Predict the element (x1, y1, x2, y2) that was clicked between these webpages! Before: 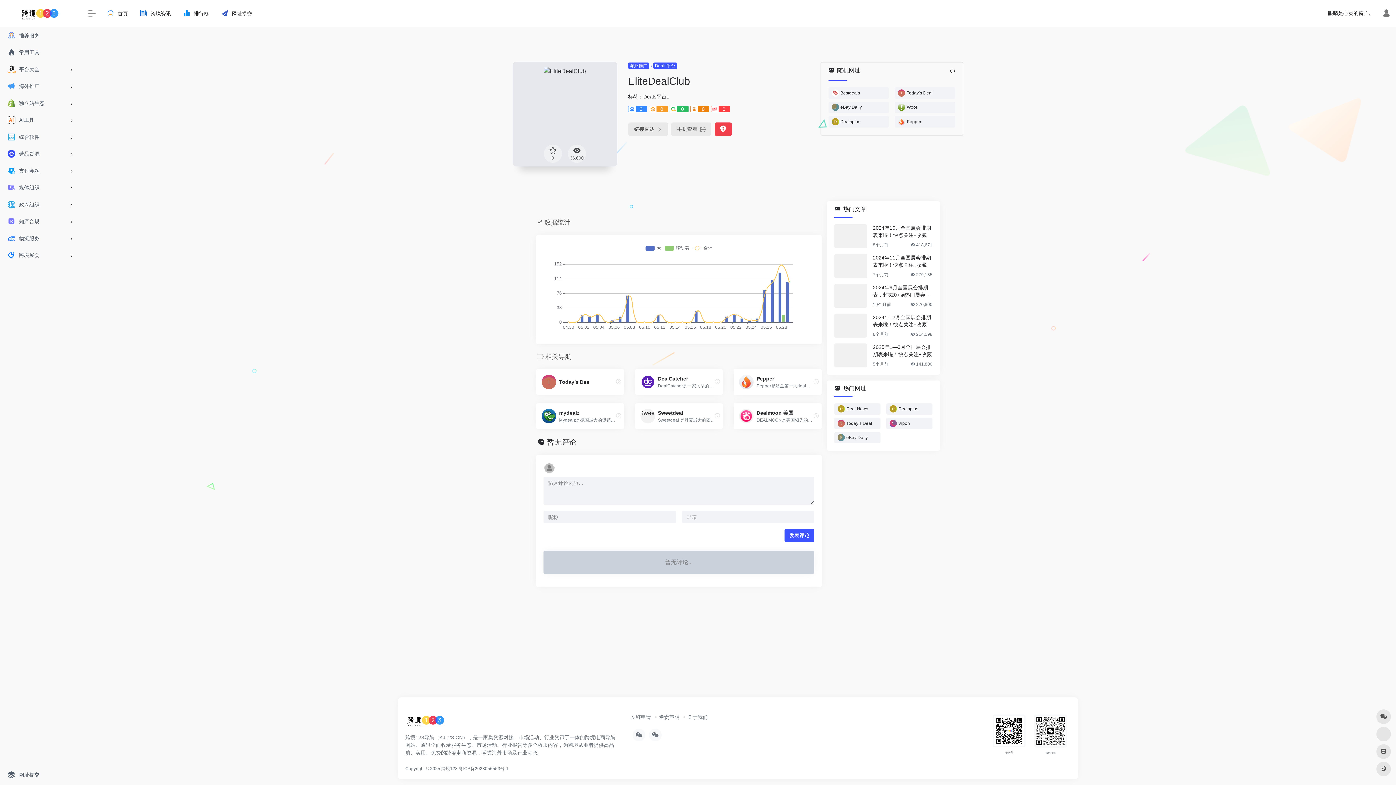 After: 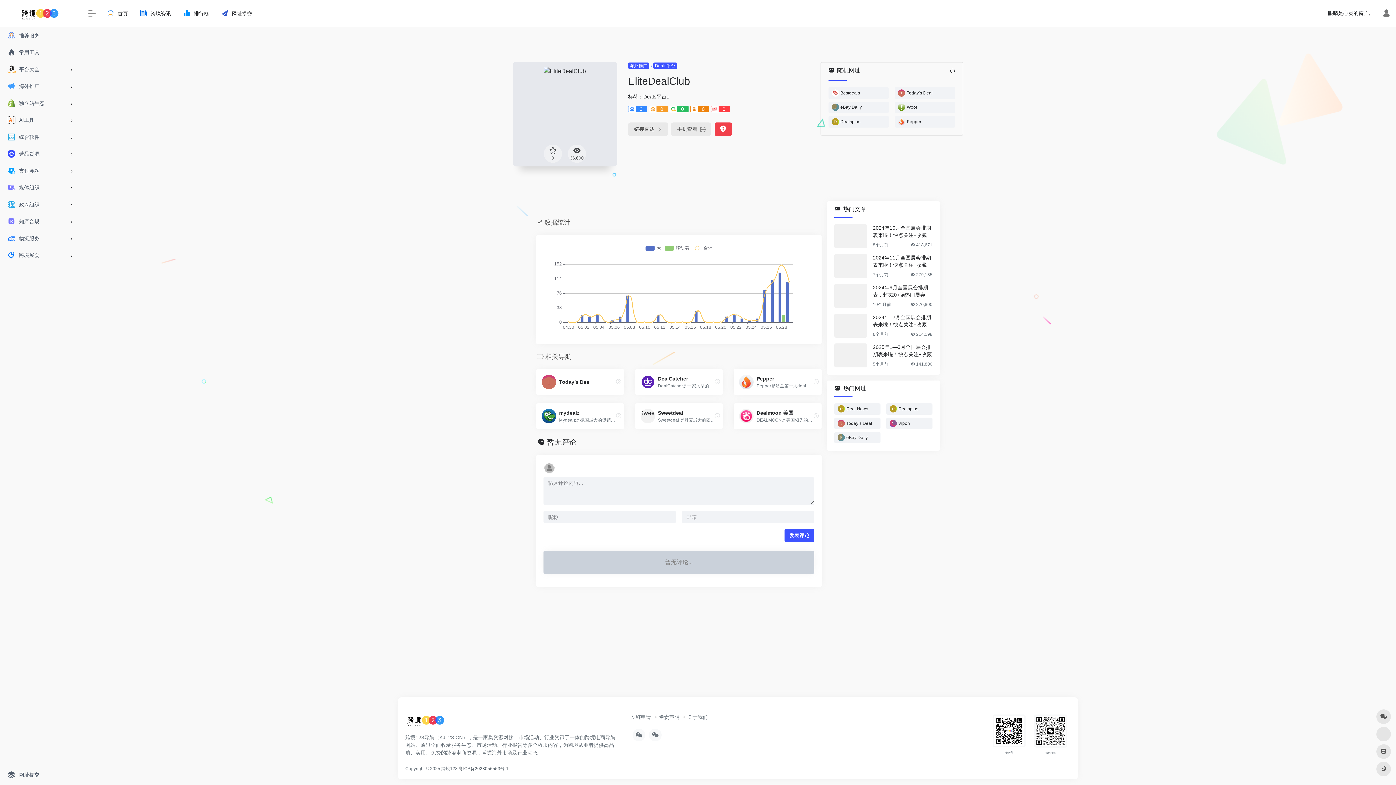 Action: label: 粤ICP备2023056553号-1 bbox: (458, 766, 508, 771)